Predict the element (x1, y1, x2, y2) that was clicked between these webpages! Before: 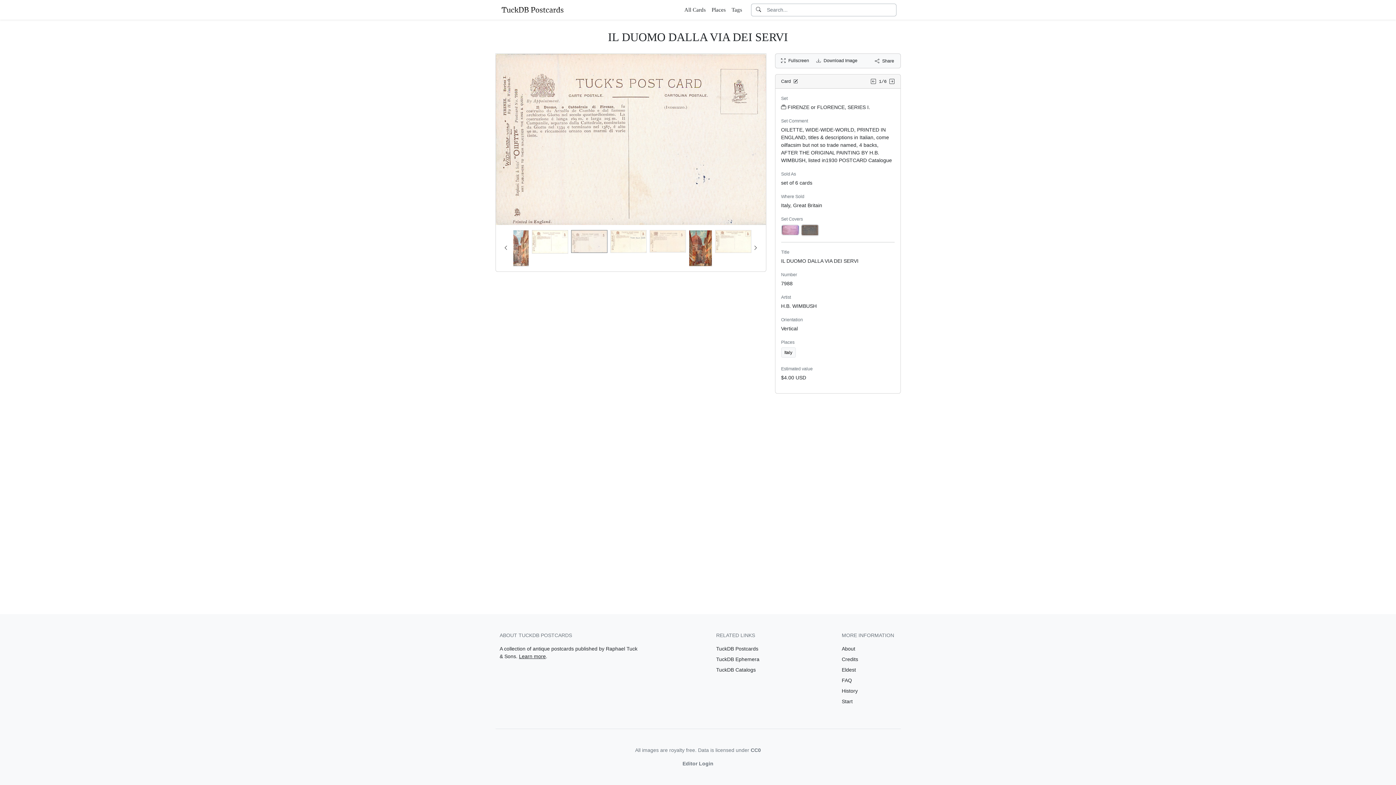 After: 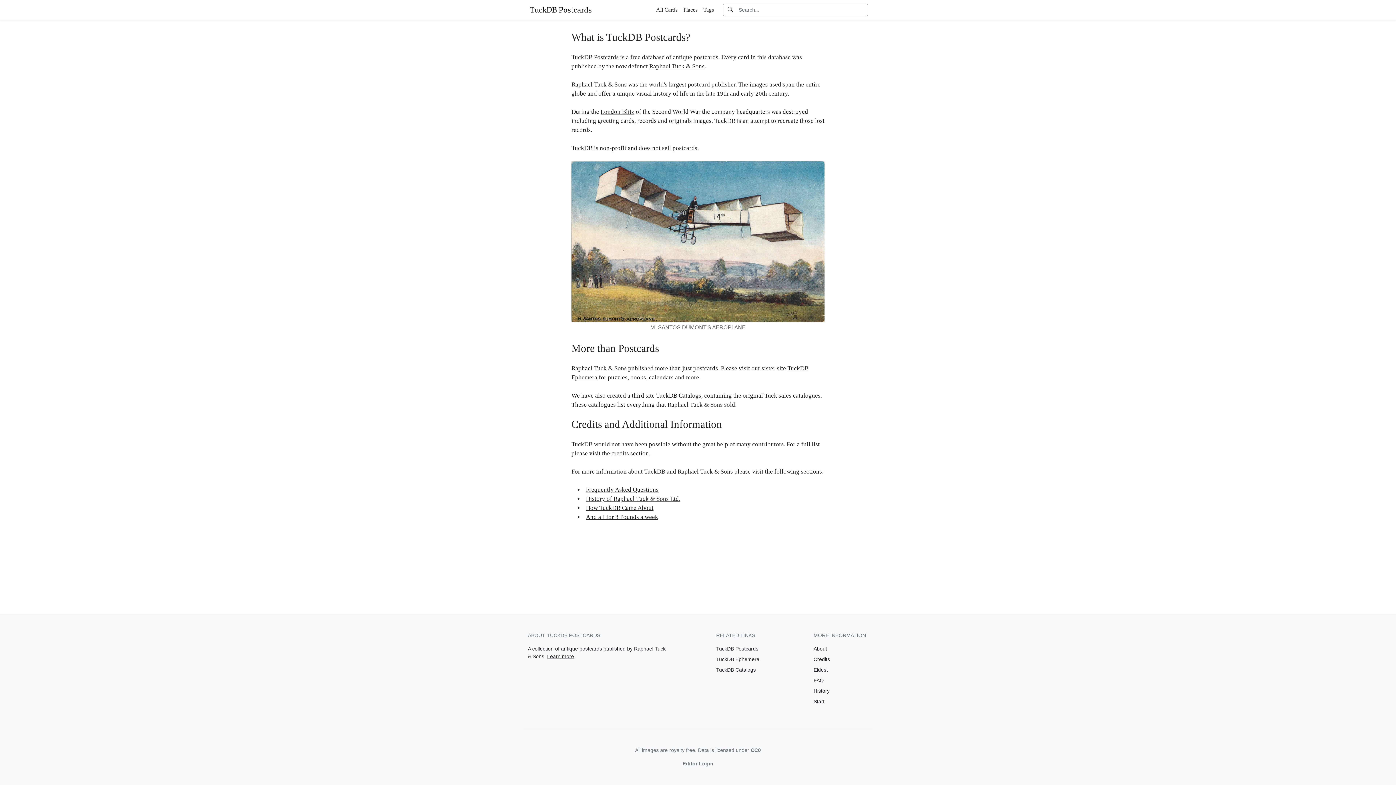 Action: bbox: (519, 653, 546, 659) label: Learn more